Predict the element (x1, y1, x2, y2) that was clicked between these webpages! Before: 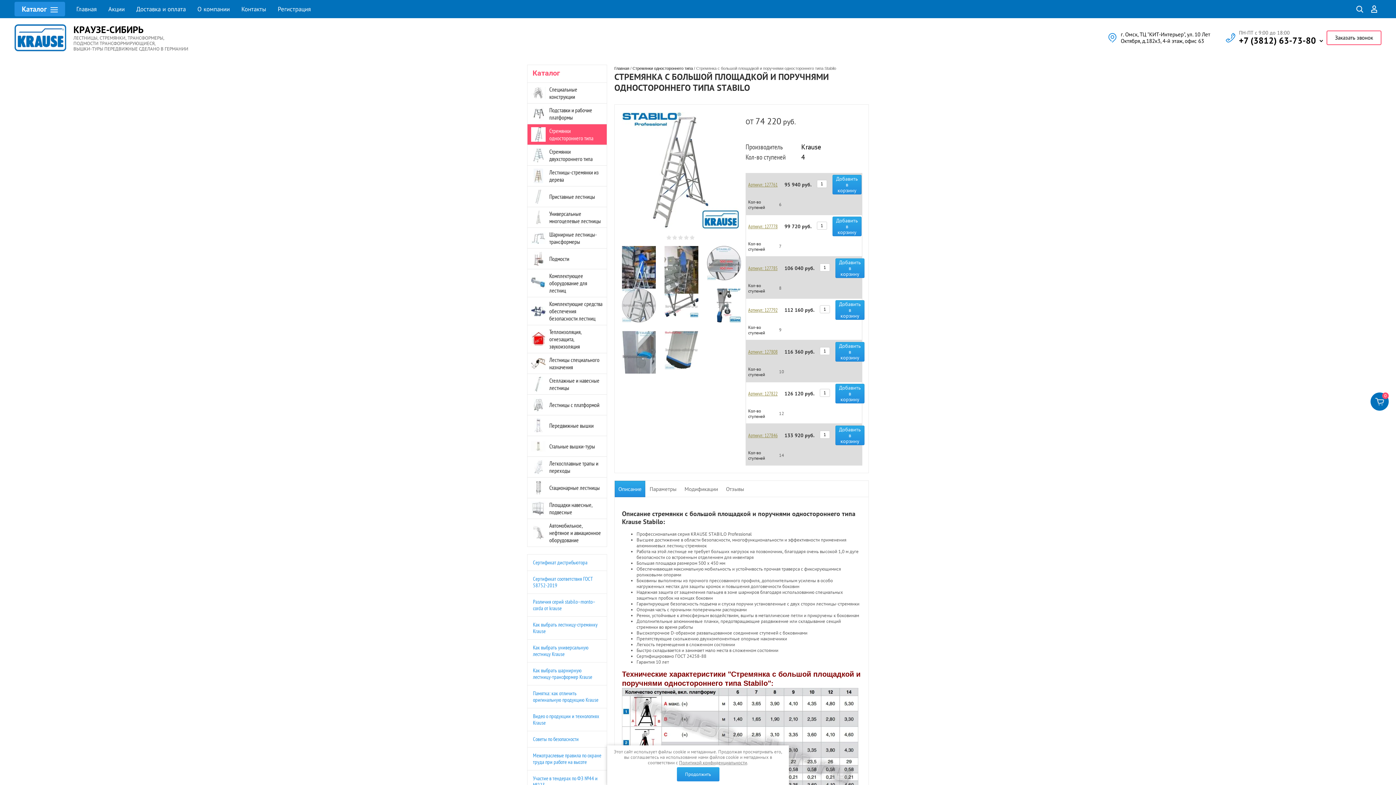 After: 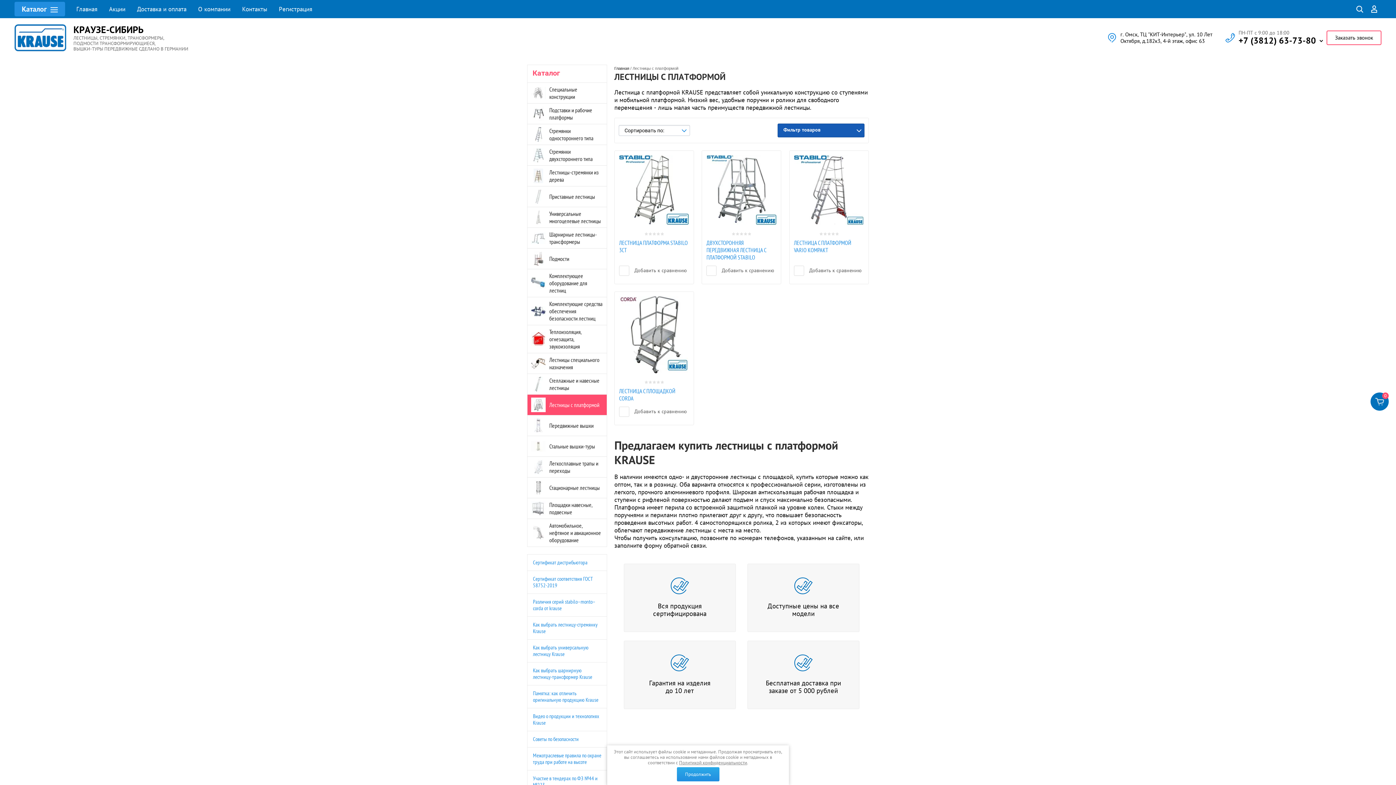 Action: label: Лестницы с платформой bbox: (527, 394, 606, 415)